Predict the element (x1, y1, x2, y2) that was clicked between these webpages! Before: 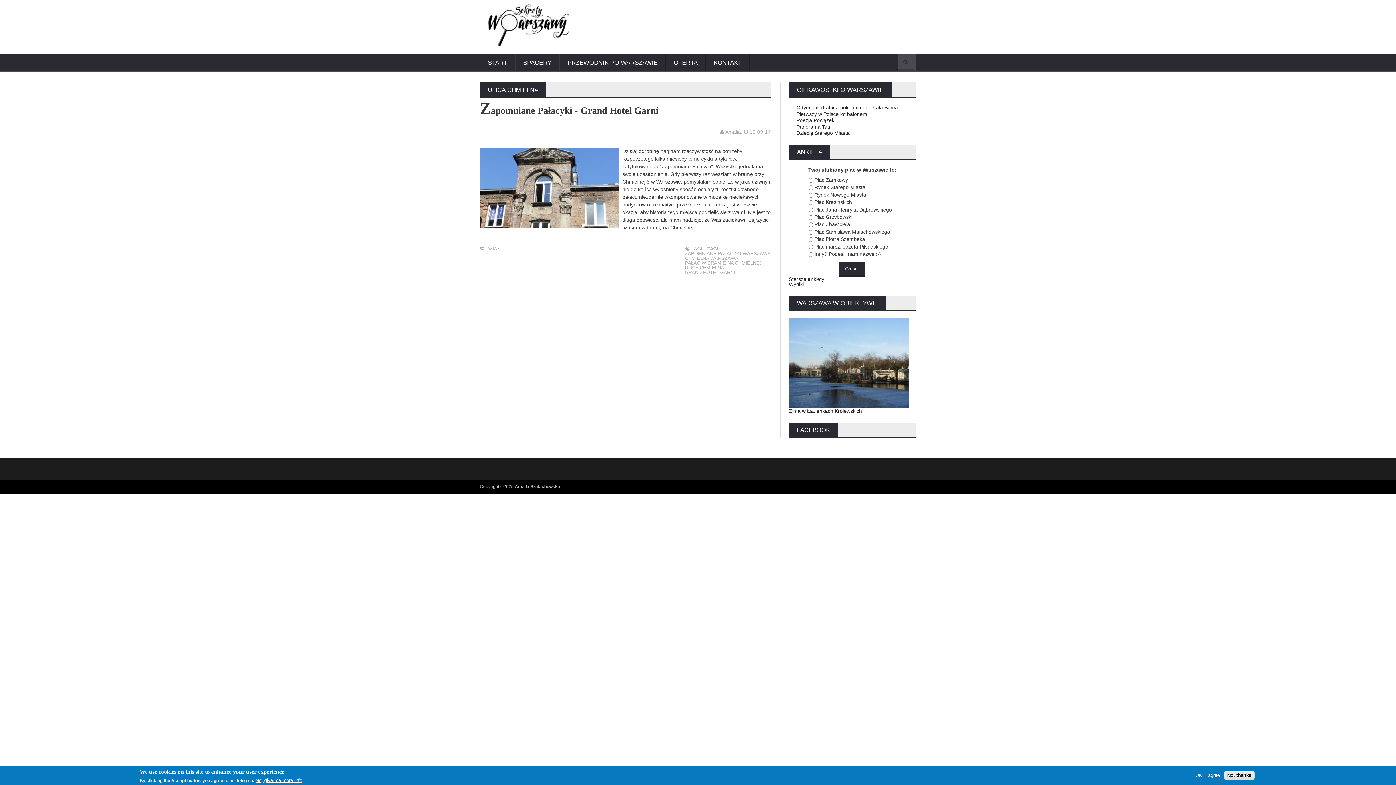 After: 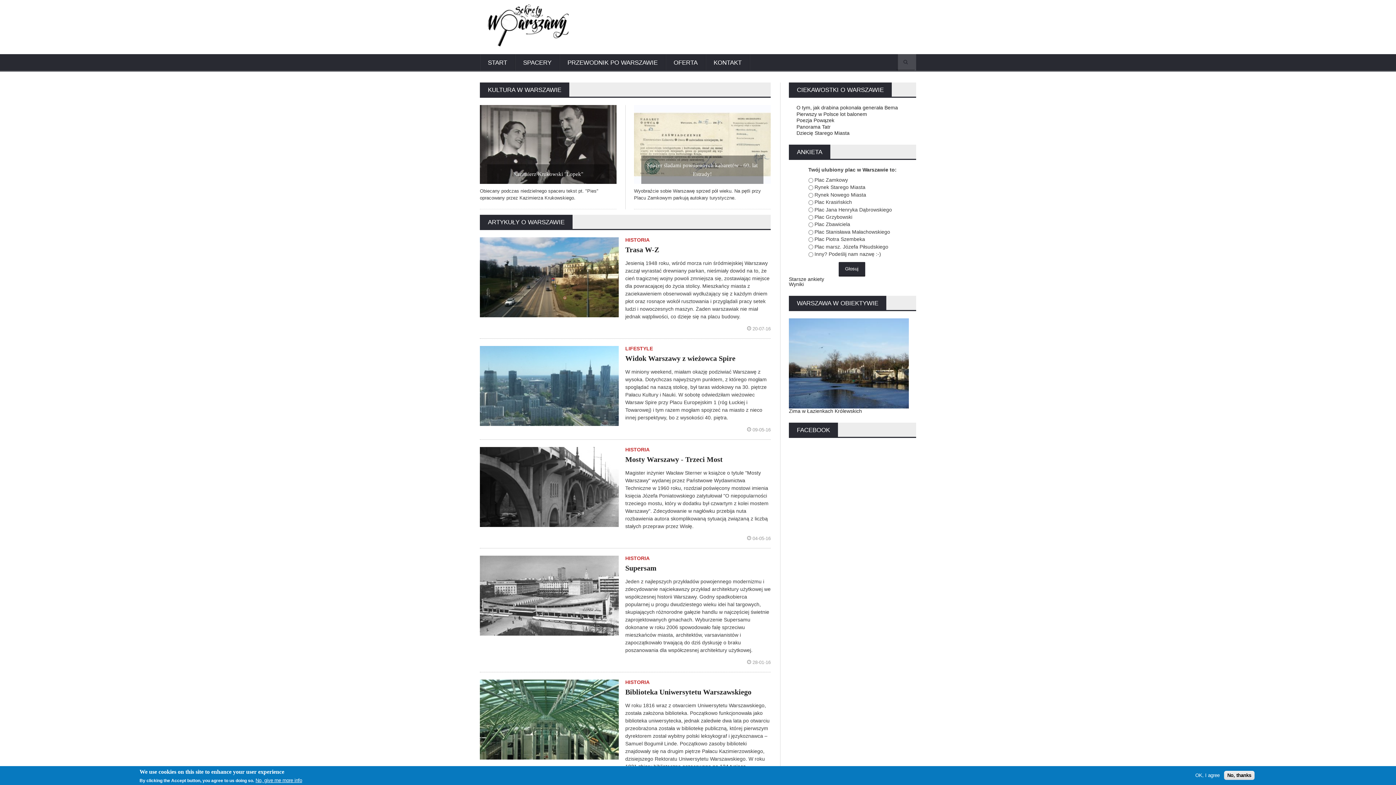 Action: bbox: (487, 3, 908, 46)